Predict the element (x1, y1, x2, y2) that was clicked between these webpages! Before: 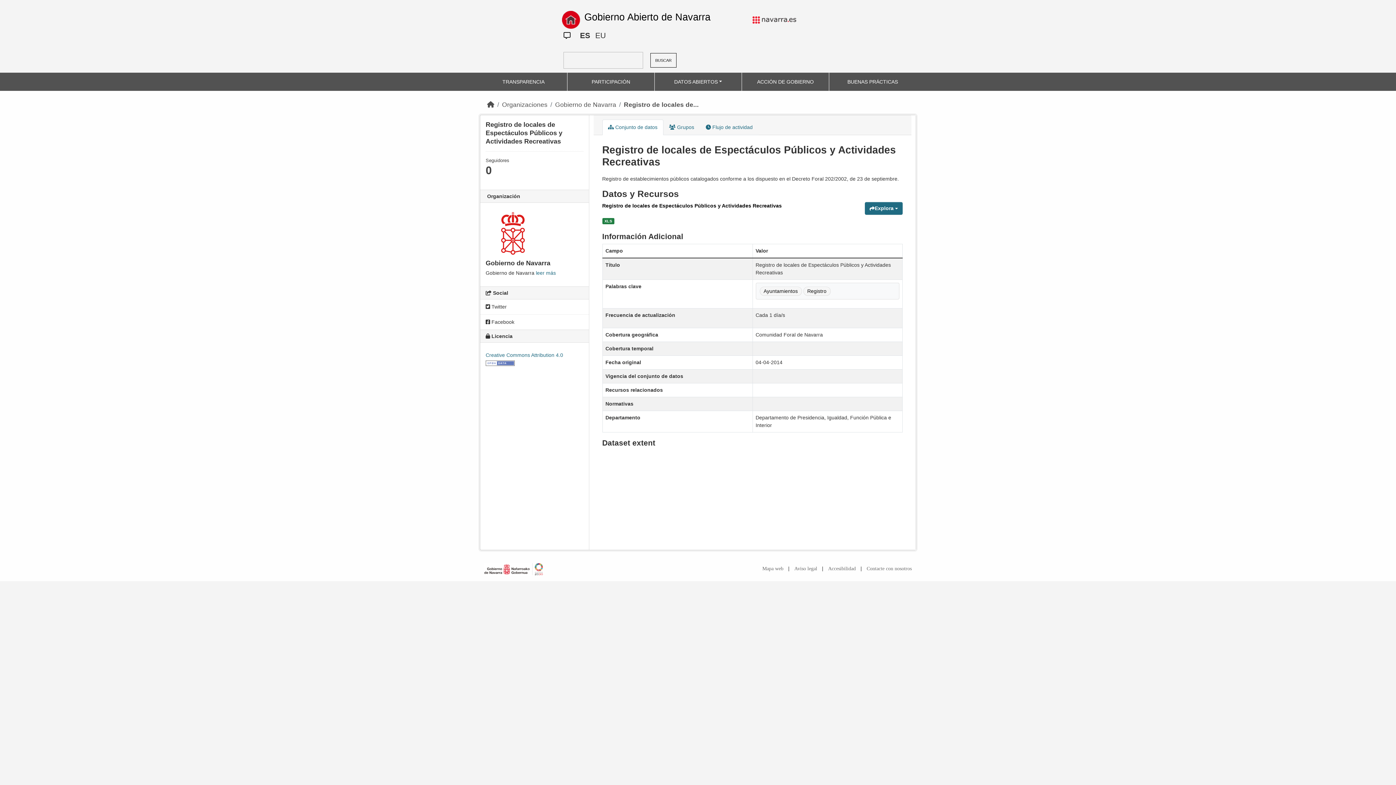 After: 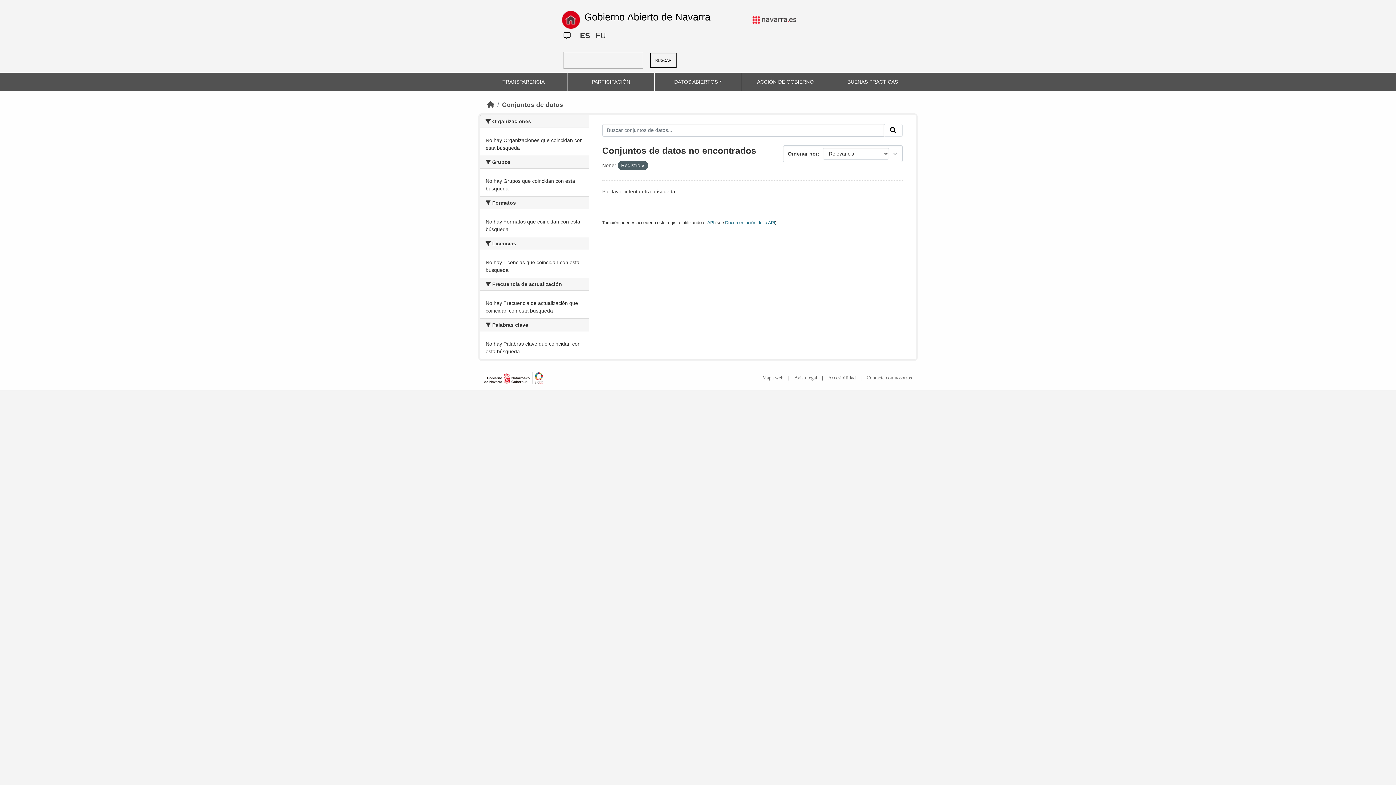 Action: bbox: (803, 286, 830, 296) label: Registro